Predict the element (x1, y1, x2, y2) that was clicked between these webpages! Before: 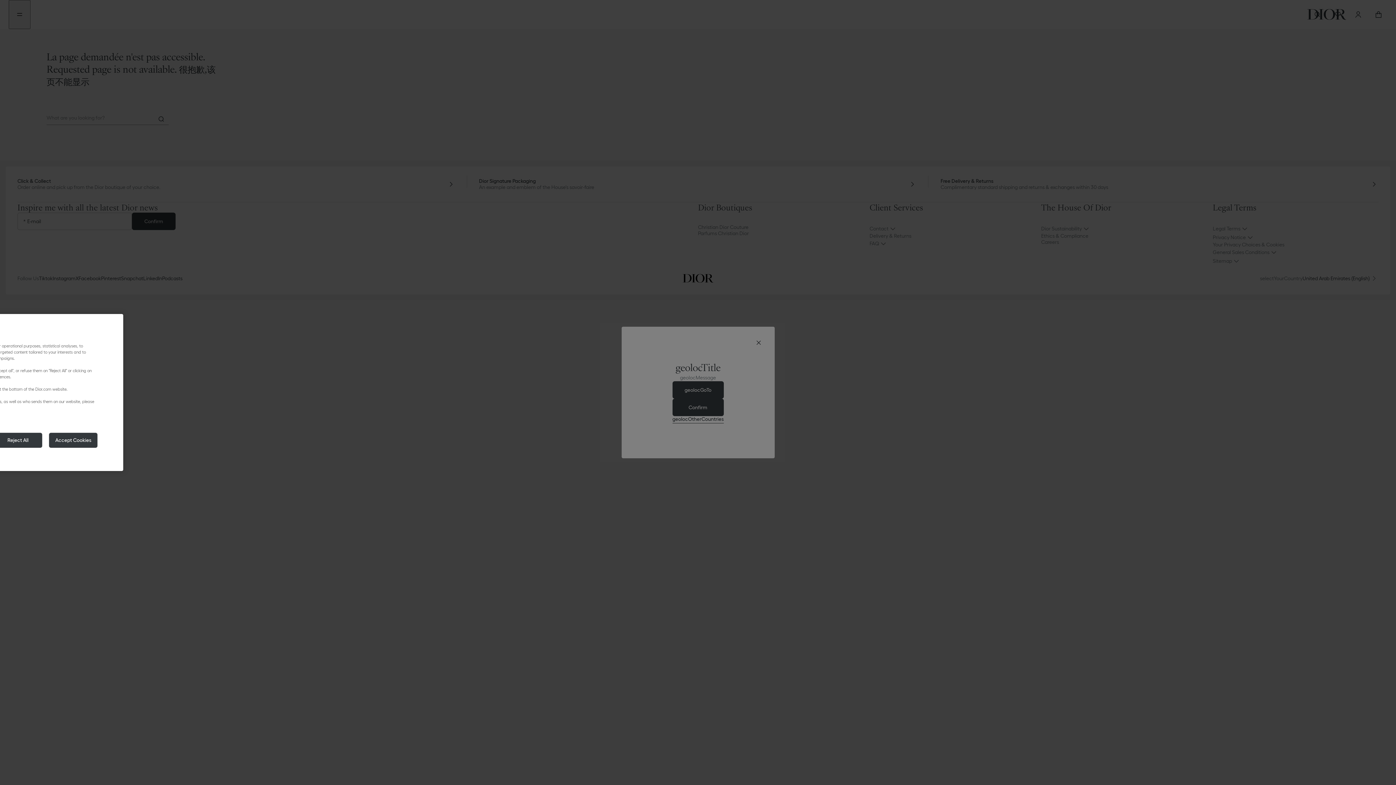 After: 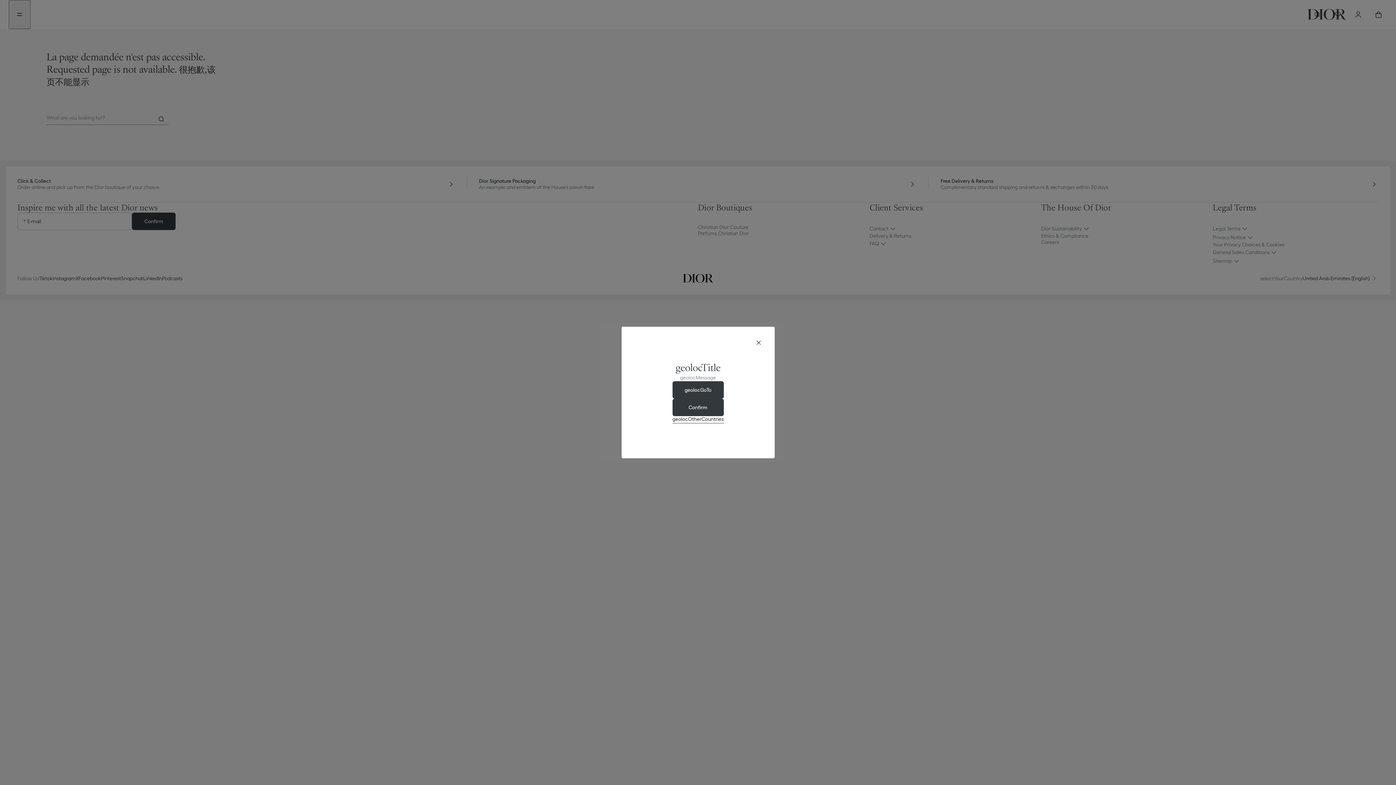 Action: bbox: (48, 432, 97, 448) label: Accept Cookies